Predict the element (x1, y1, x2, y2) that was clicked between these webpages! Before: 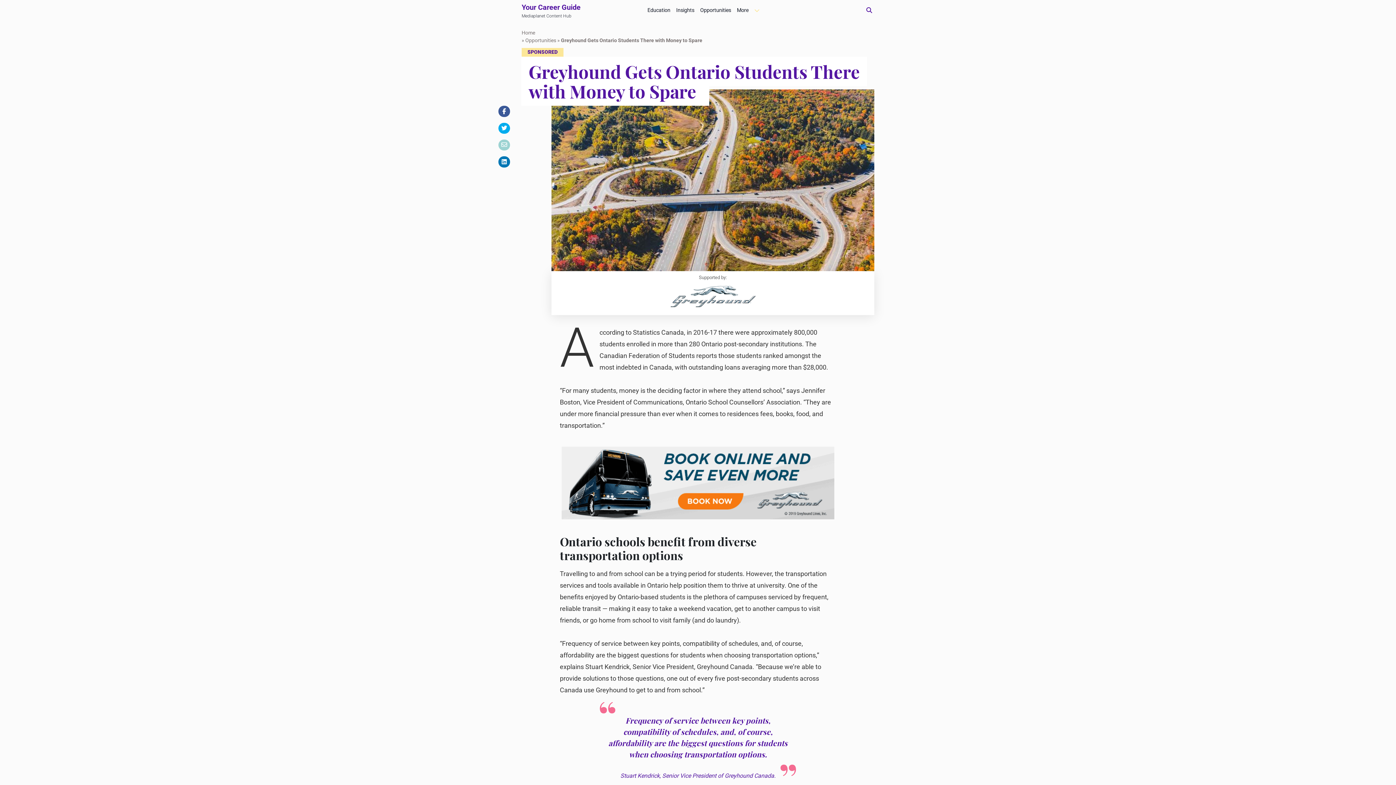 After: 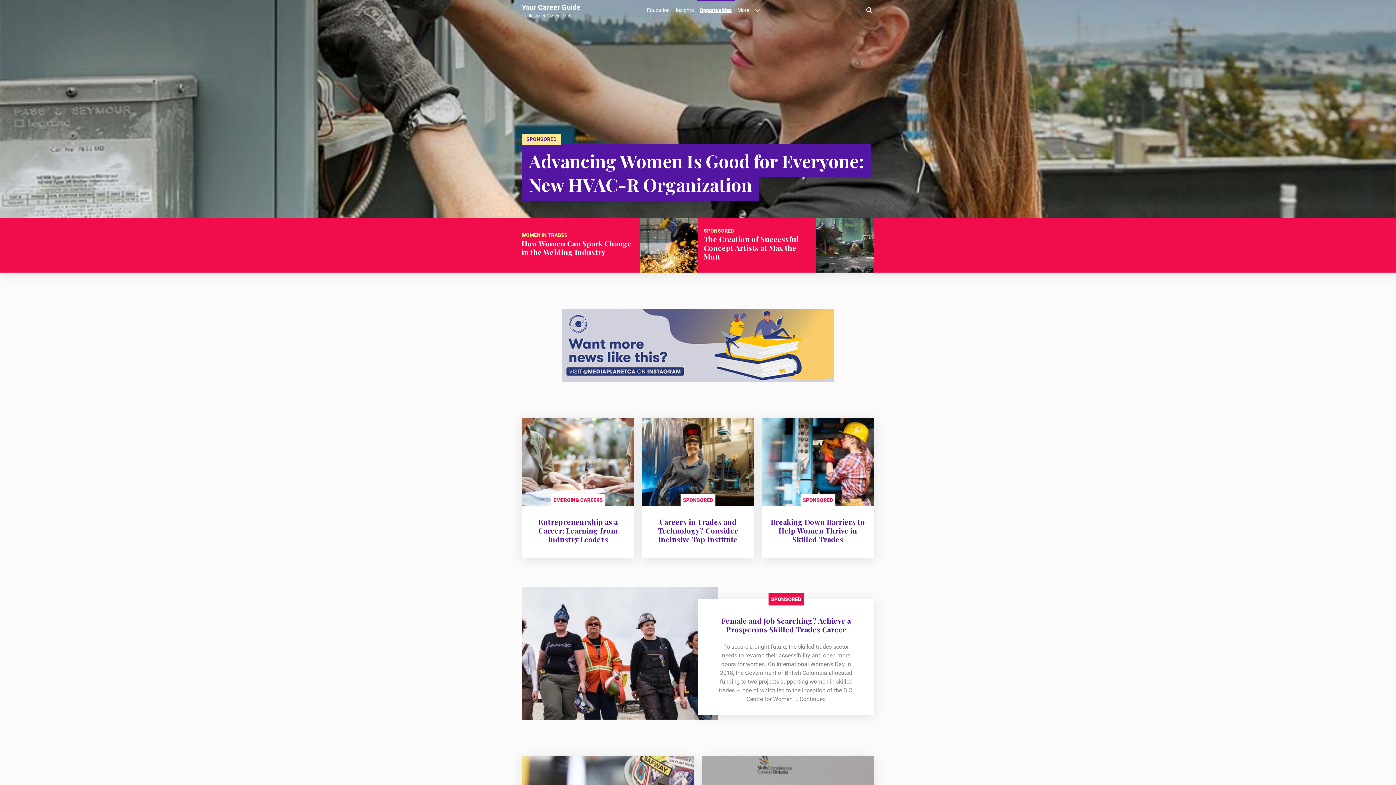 Action: label: Opportunities bbox: (525, 36, 556, 44)